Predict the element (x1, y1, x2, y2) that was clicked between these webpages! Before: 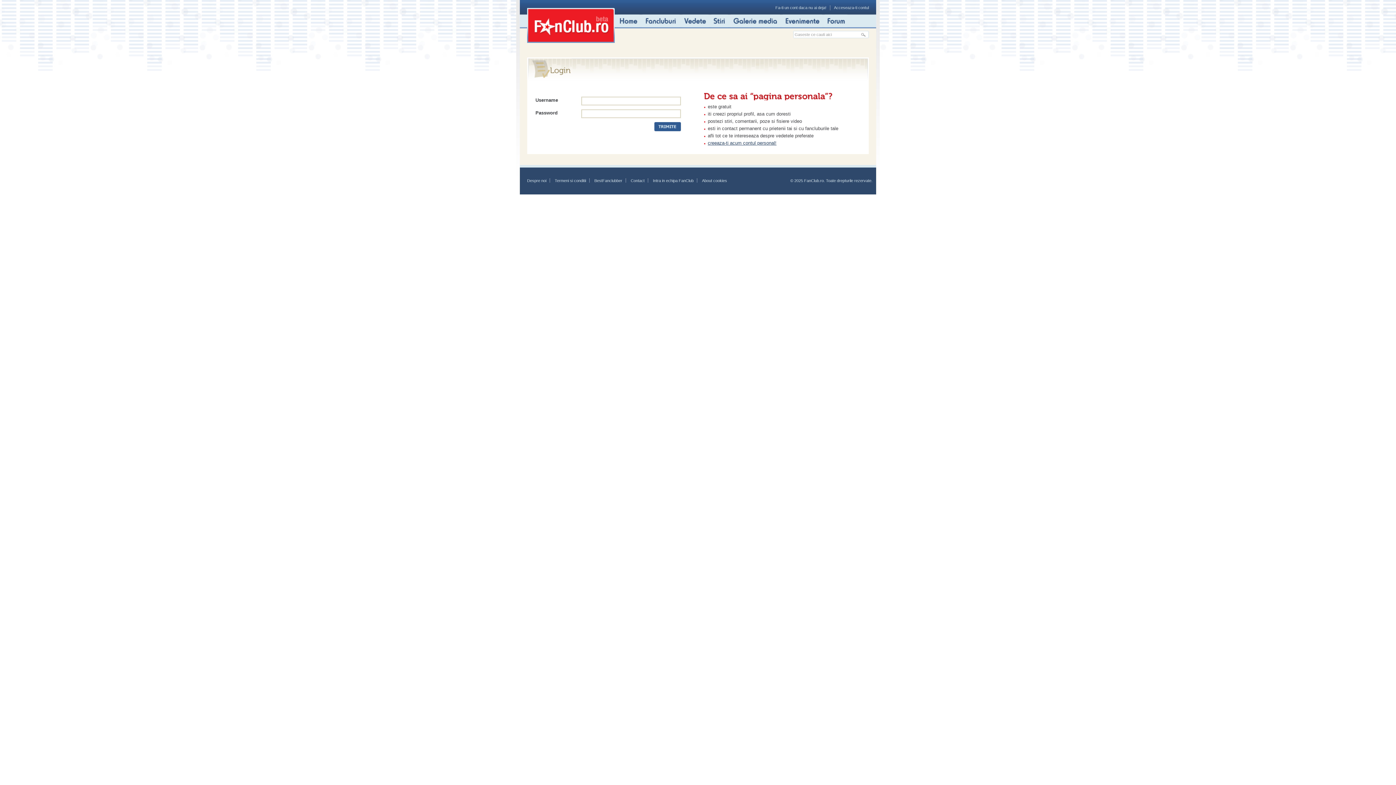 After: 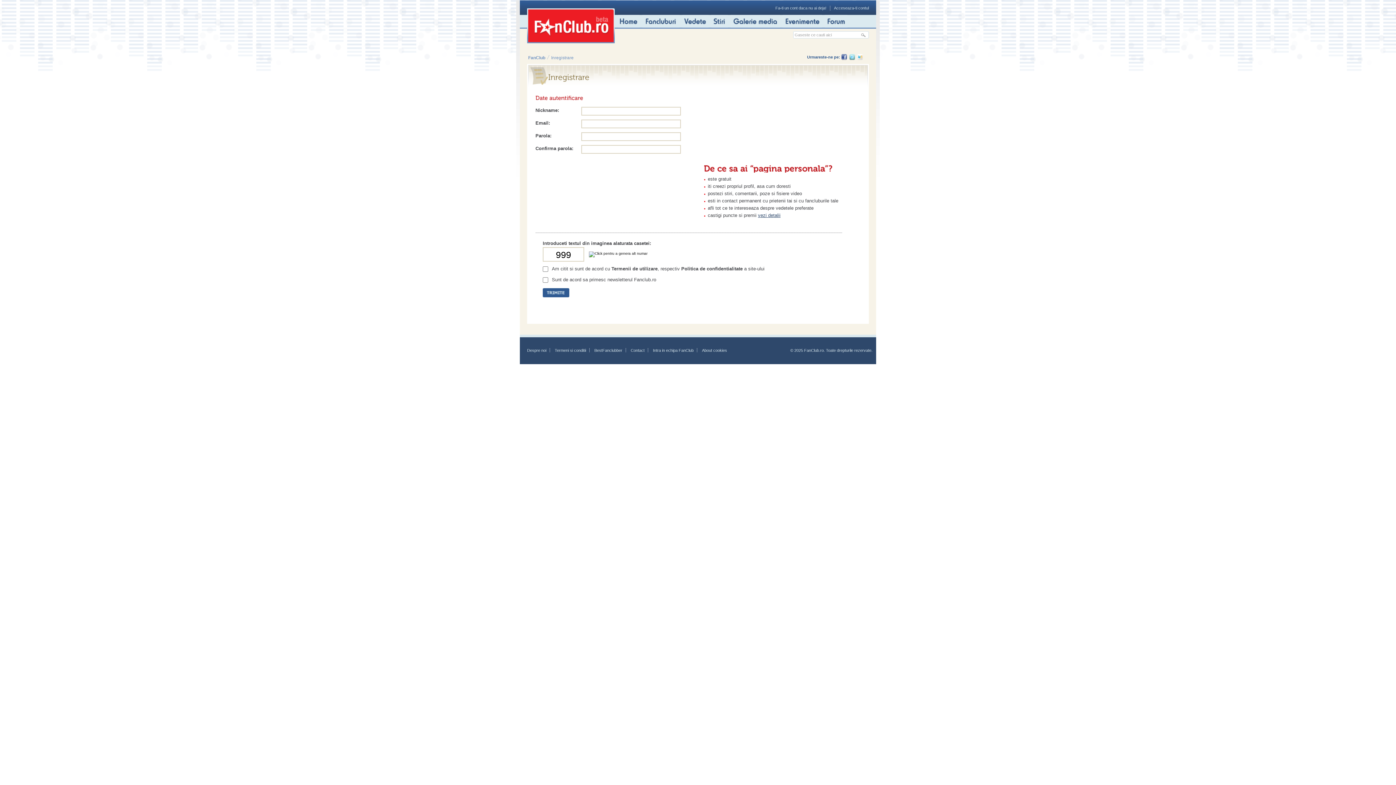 Action: bbox: (775, 5, 826, 9) label: Fa-ti un cont daca nu ai deja!